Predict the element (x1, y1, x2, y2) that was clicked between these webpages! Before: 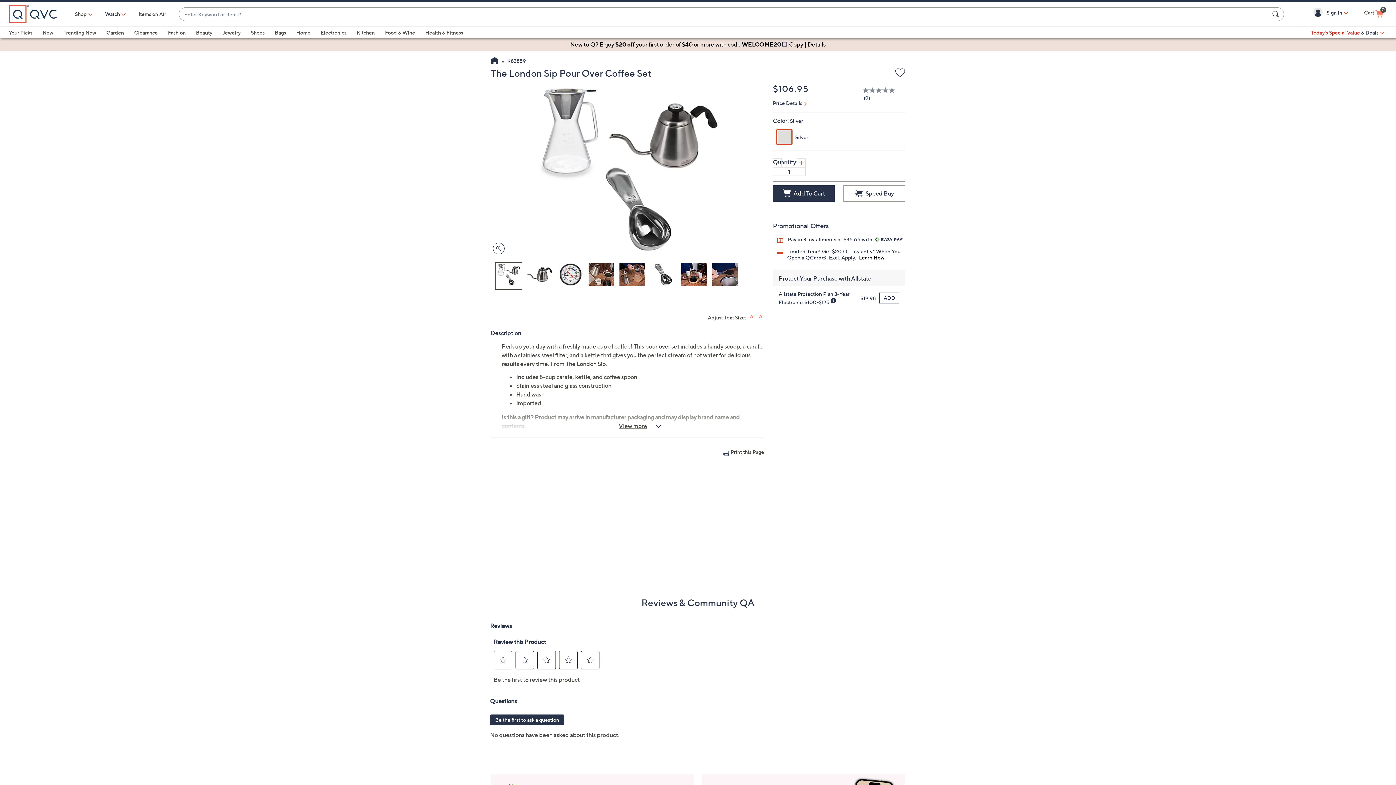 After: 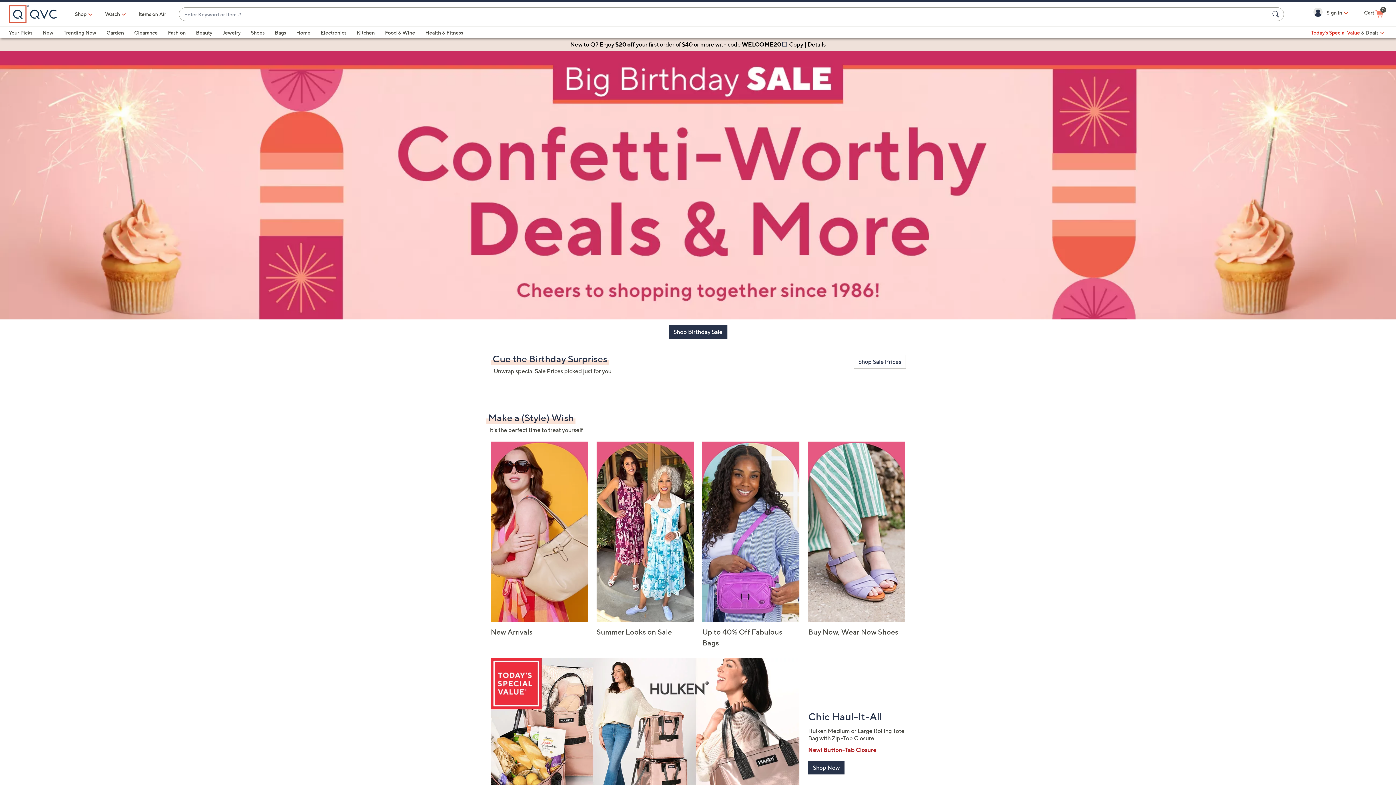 Action: bbox: (8, 5, 57, 23)